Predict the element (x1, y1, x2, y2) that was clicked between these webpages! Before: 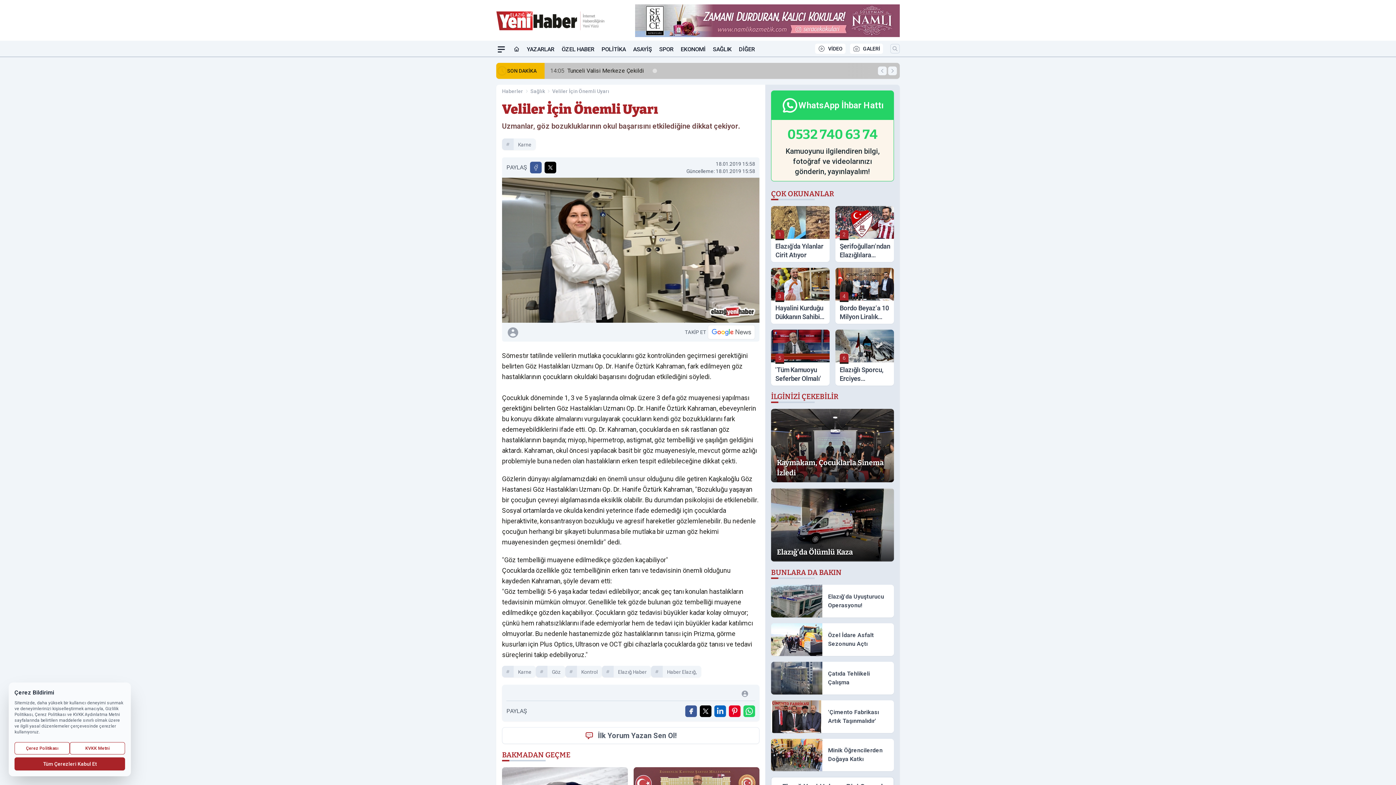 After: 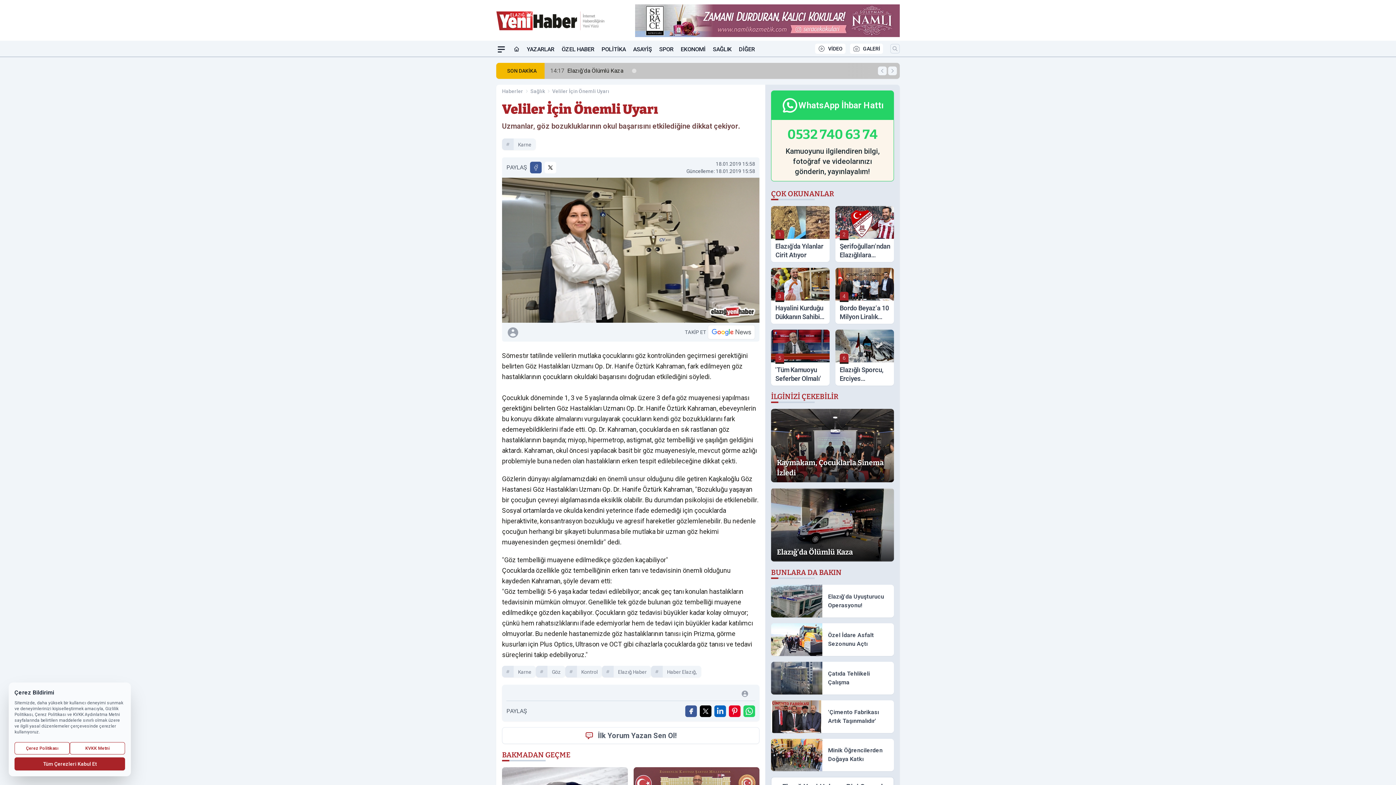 Action: label: X'te Paylaş bbox: (544, 161, 556, 173)